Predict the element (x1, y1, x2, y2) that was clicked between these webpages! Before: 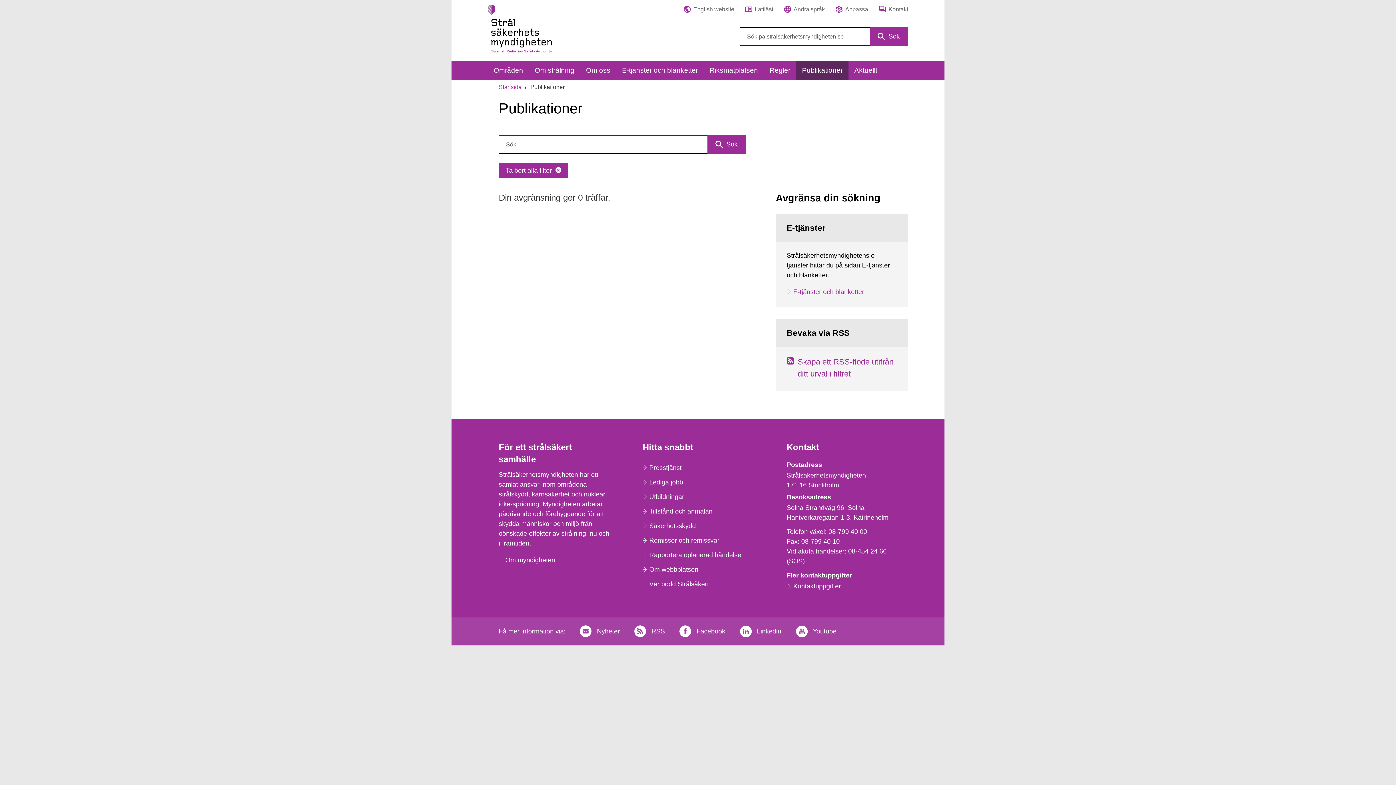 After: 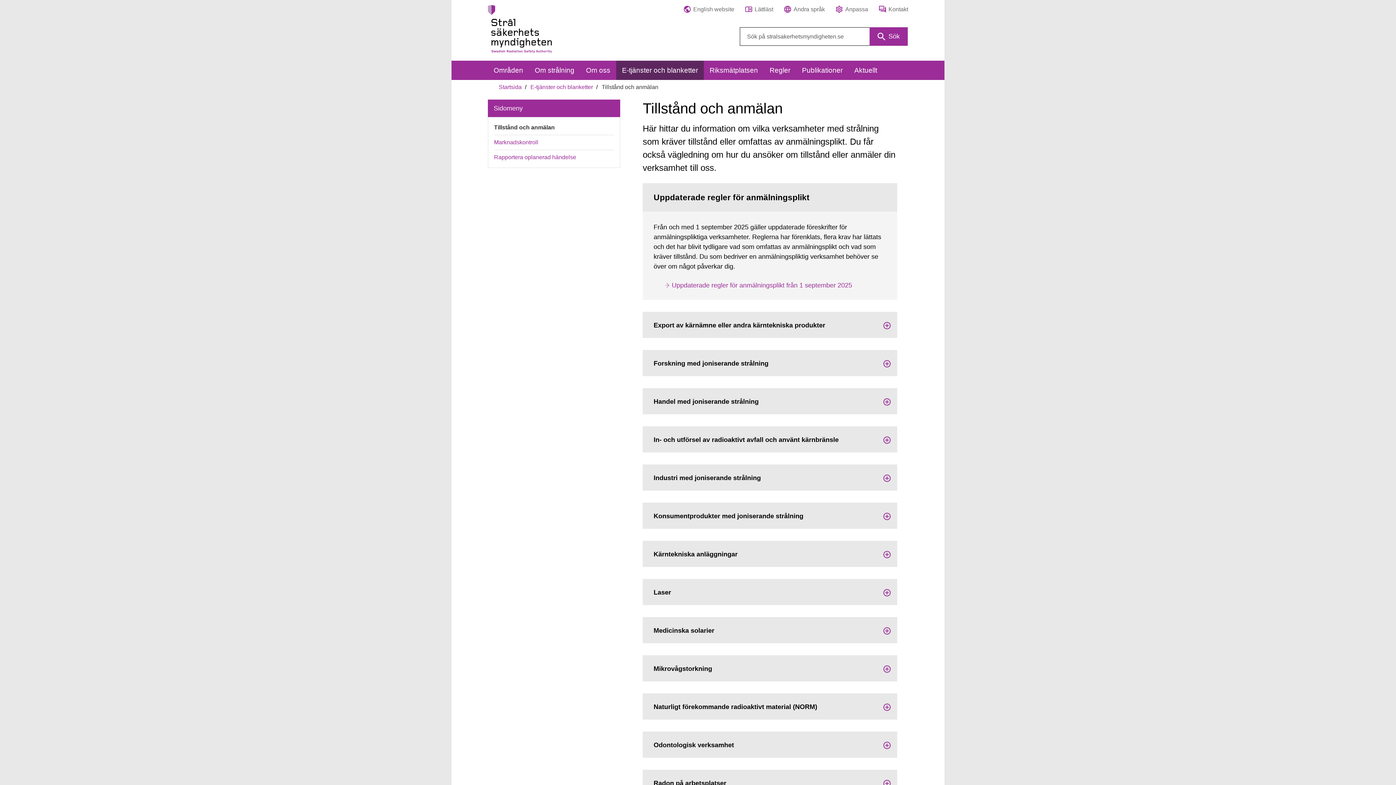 Action: label: Tillstånd och anmälan bbox: (642, 504, 753, 518)